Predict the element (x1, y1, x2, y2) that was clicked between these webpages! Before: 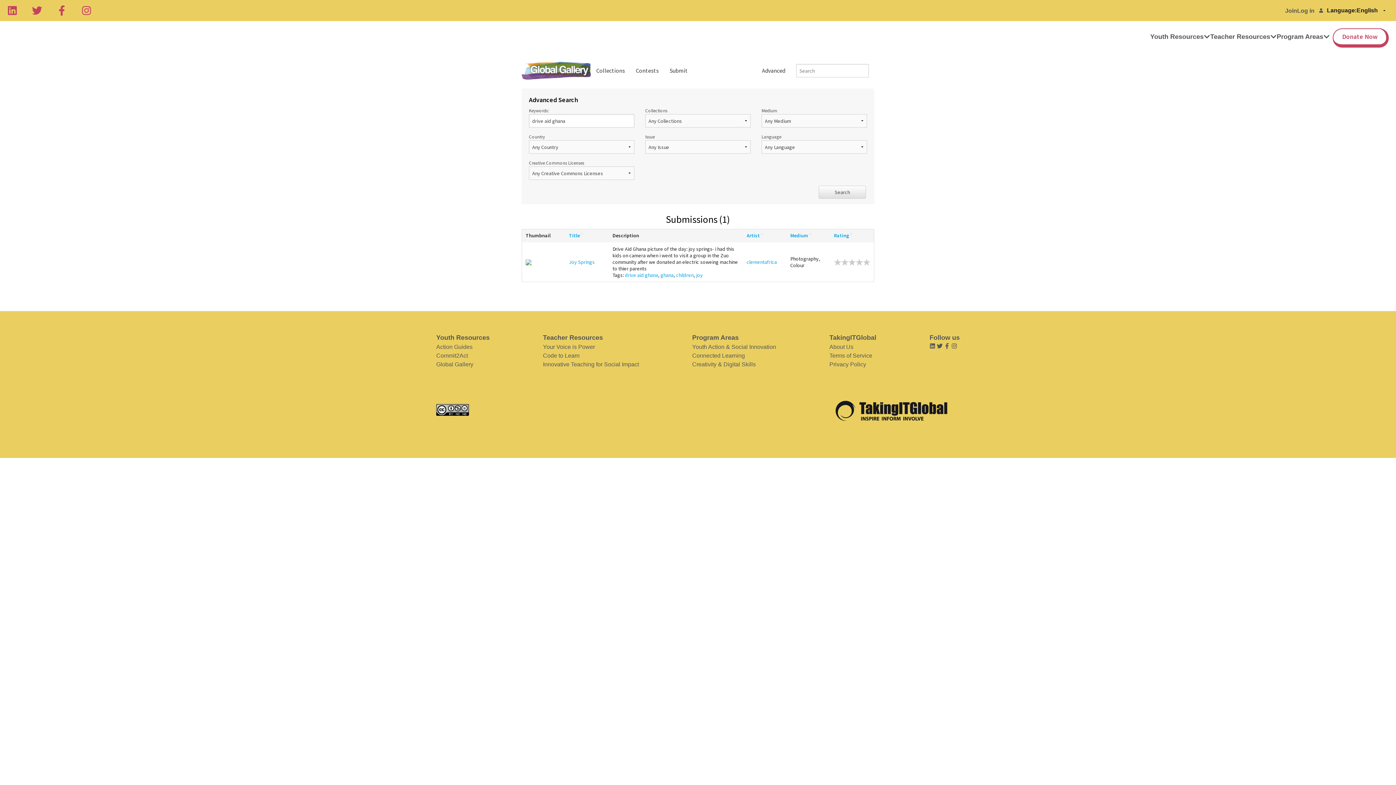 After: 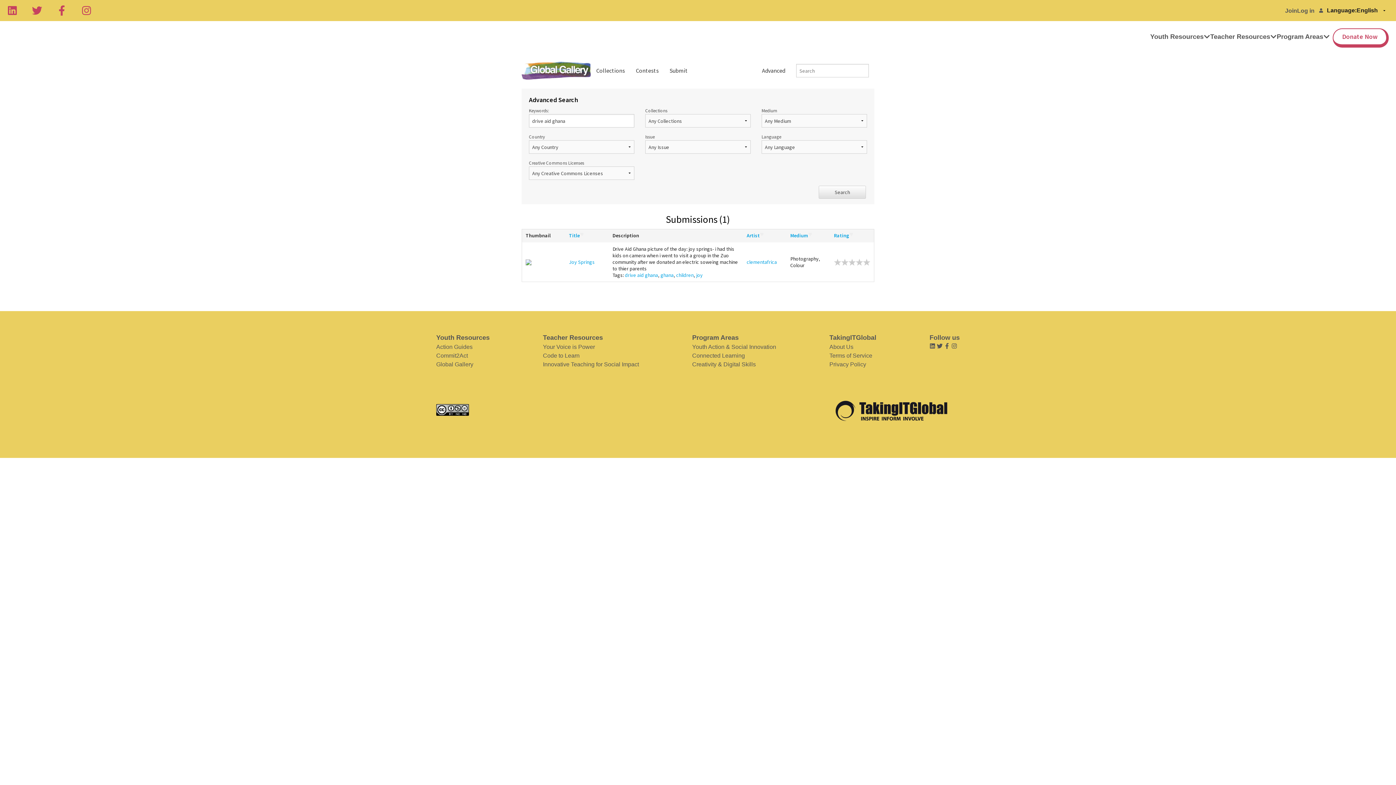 Action: label: Artist bbox: (746, 232, 763, 239)